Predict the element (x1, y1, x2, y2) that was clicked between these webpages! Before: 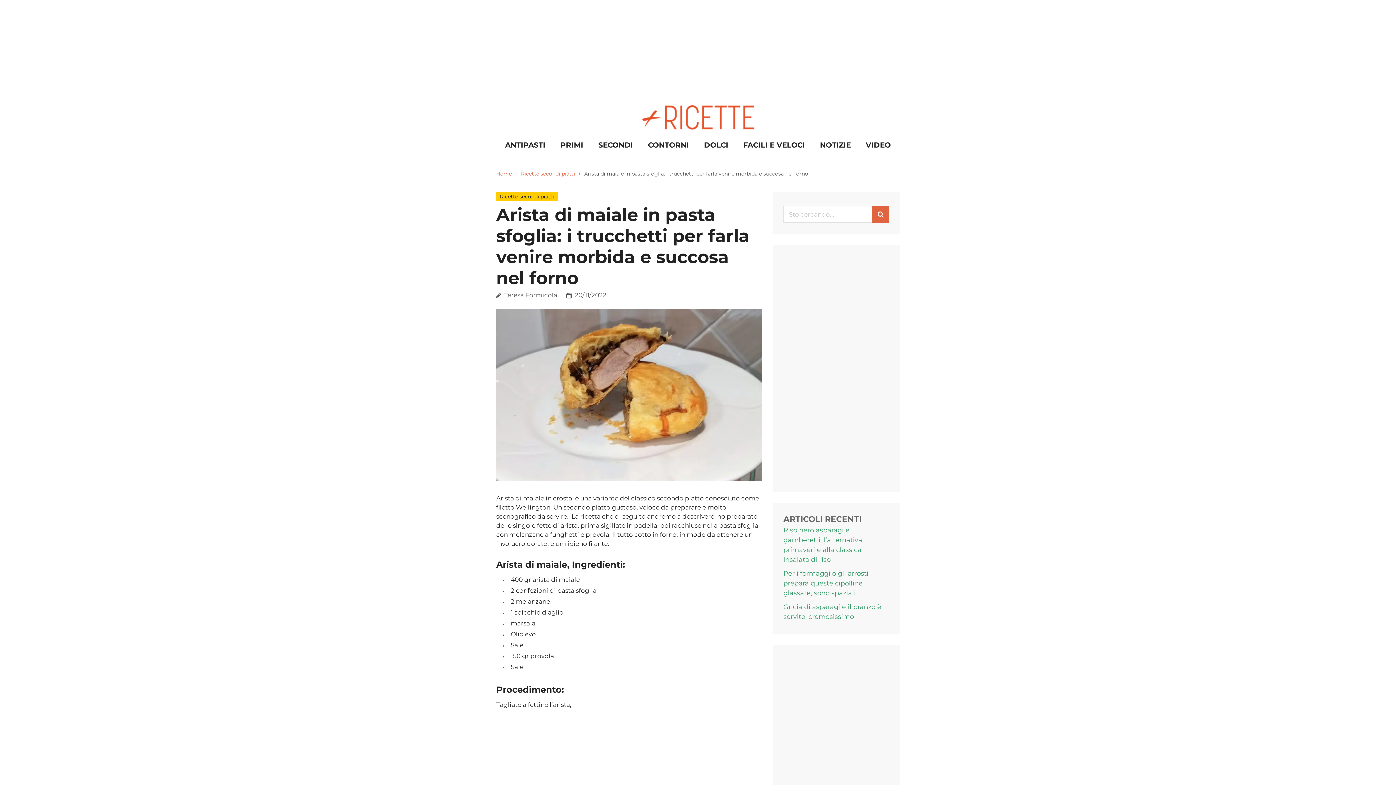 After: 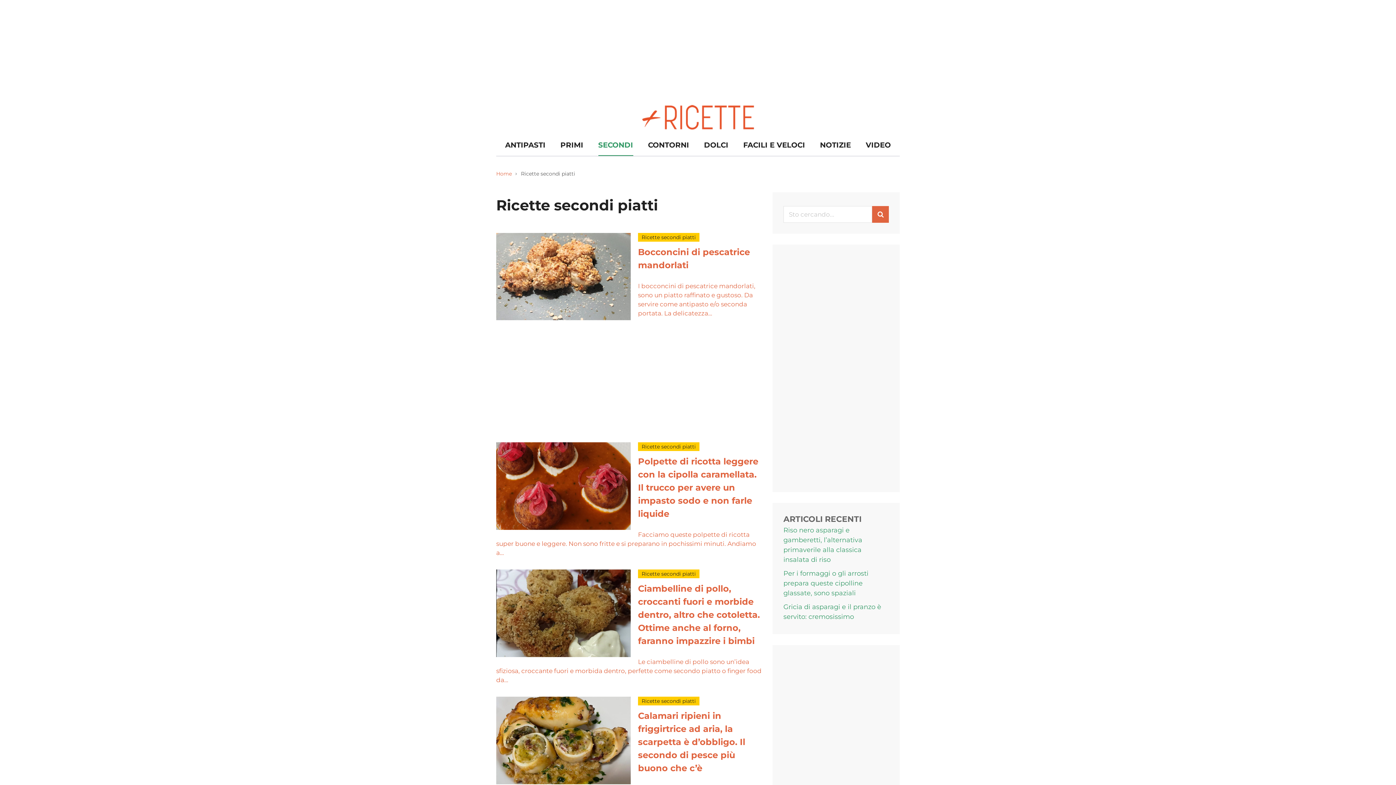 Action: bbox: (521, 170, 575, 177) label: Ricette secondi piatti